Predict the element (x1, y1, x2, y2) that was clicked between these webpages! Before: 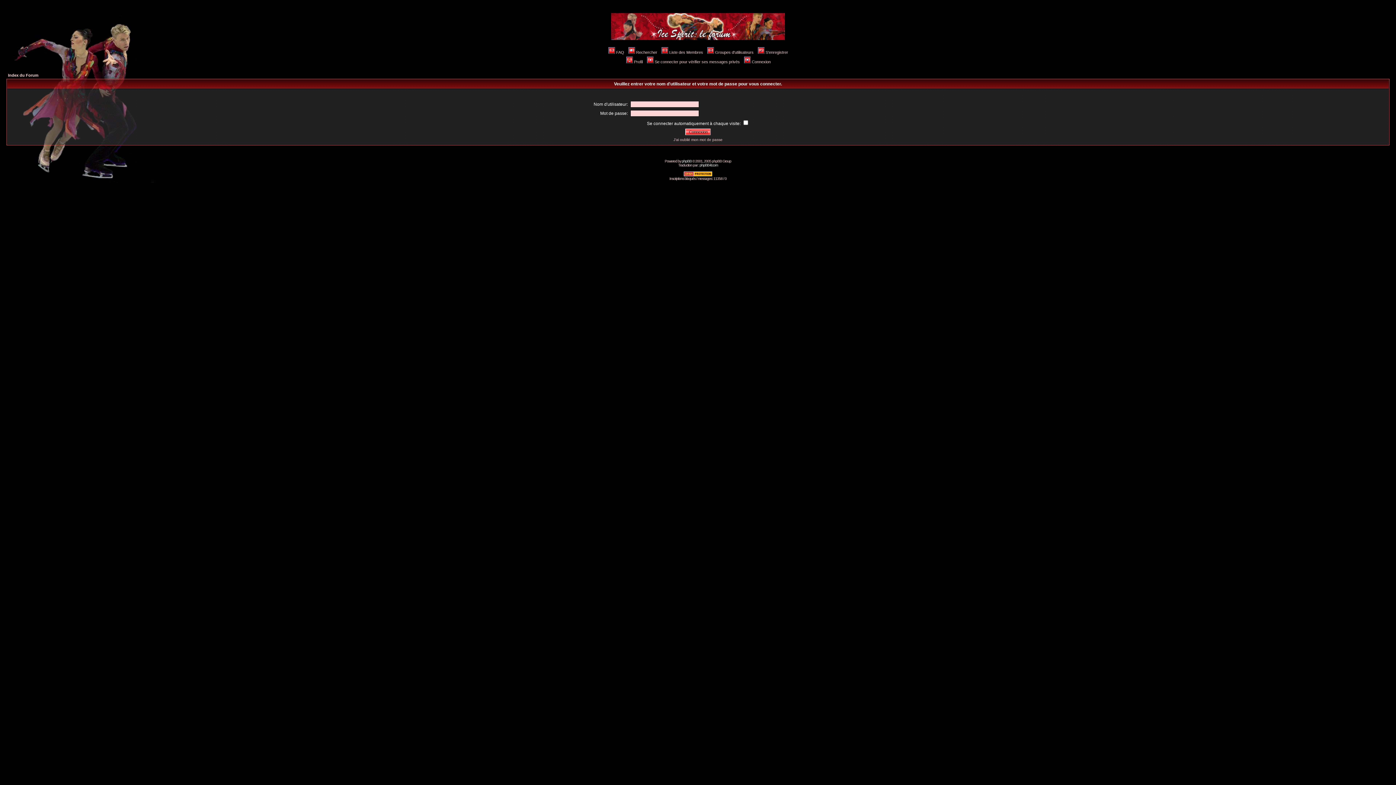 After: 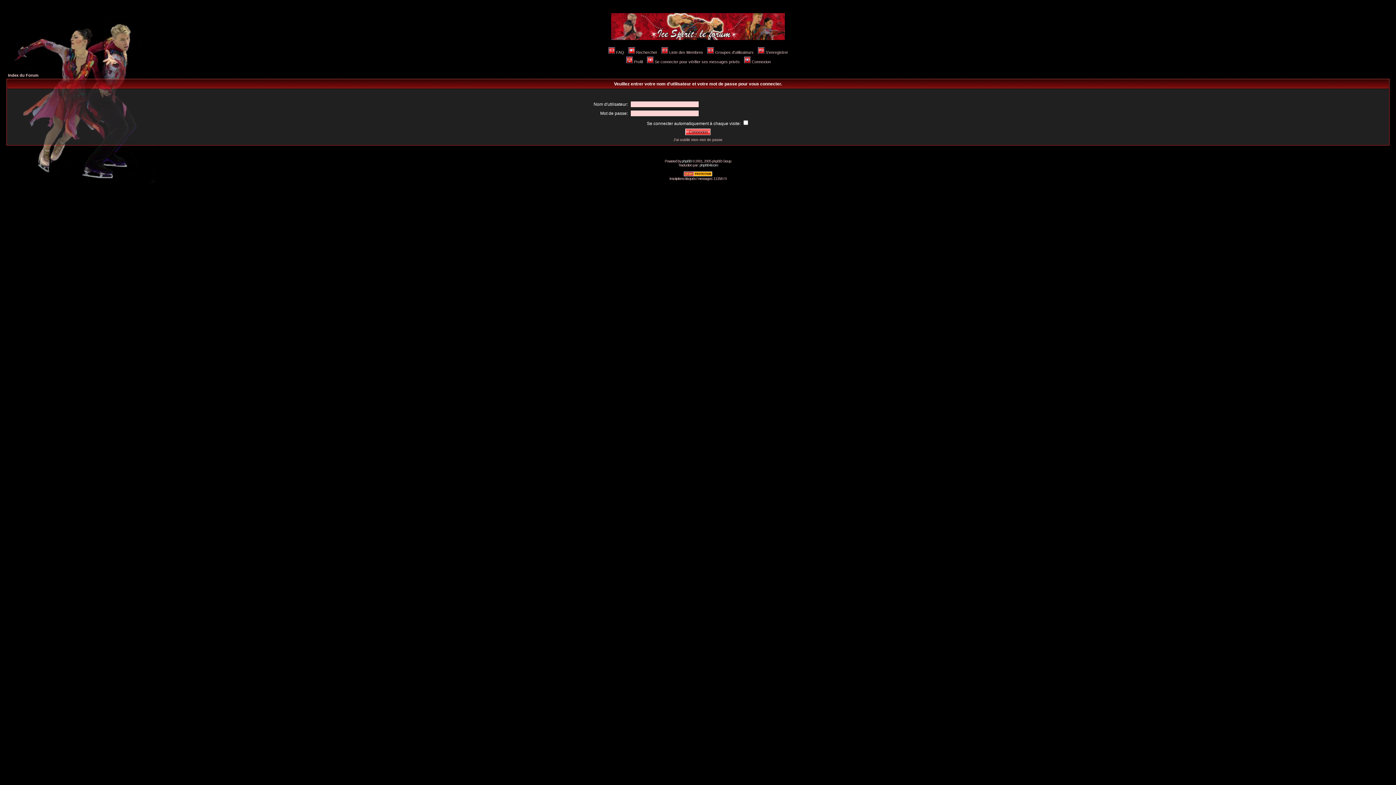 Action: bbox: (646, 59, 740, 64) label: Se connecter pour vérifier ses messages privés